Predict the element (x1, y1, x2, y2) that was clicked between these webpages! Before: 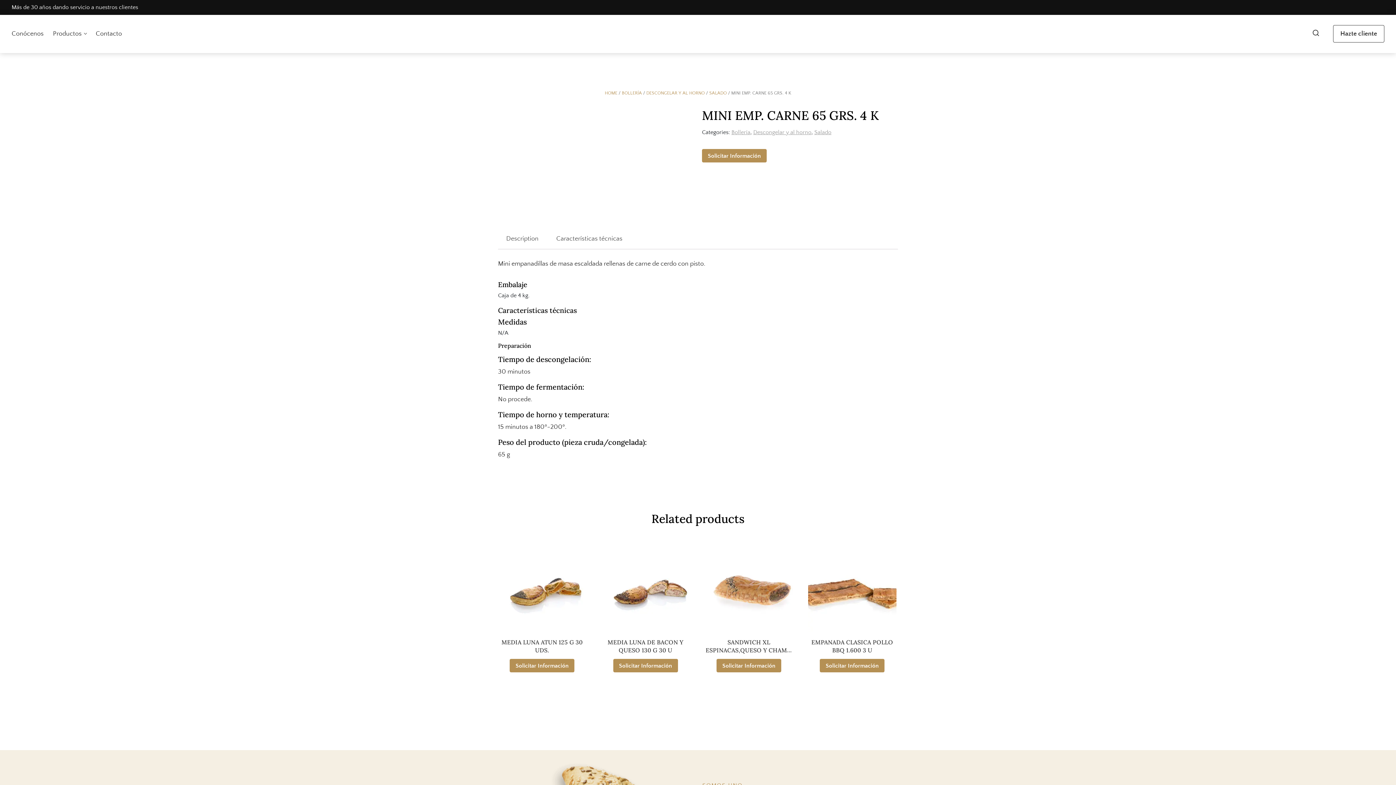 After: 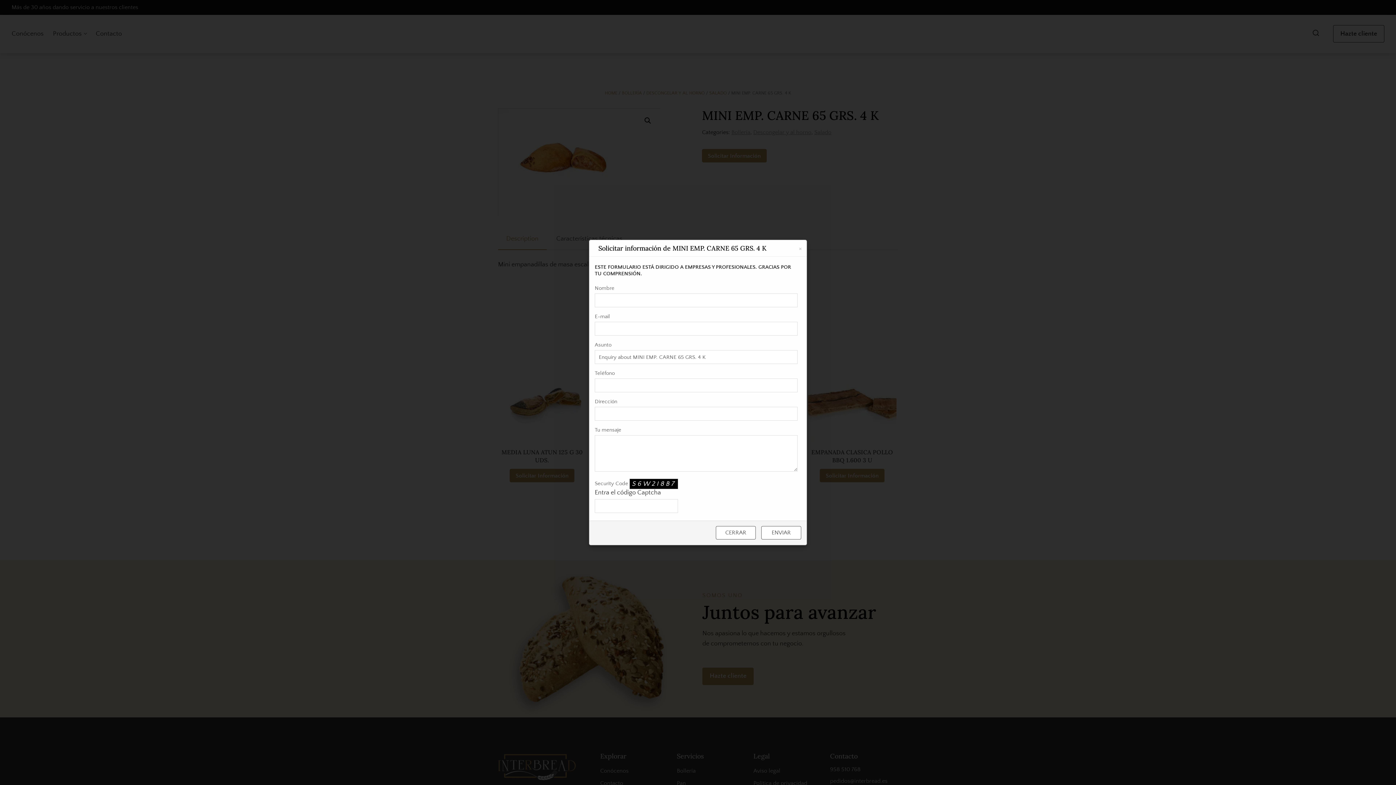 Action: bbox: (702, 149, 766, 162) label: Solicitar Información